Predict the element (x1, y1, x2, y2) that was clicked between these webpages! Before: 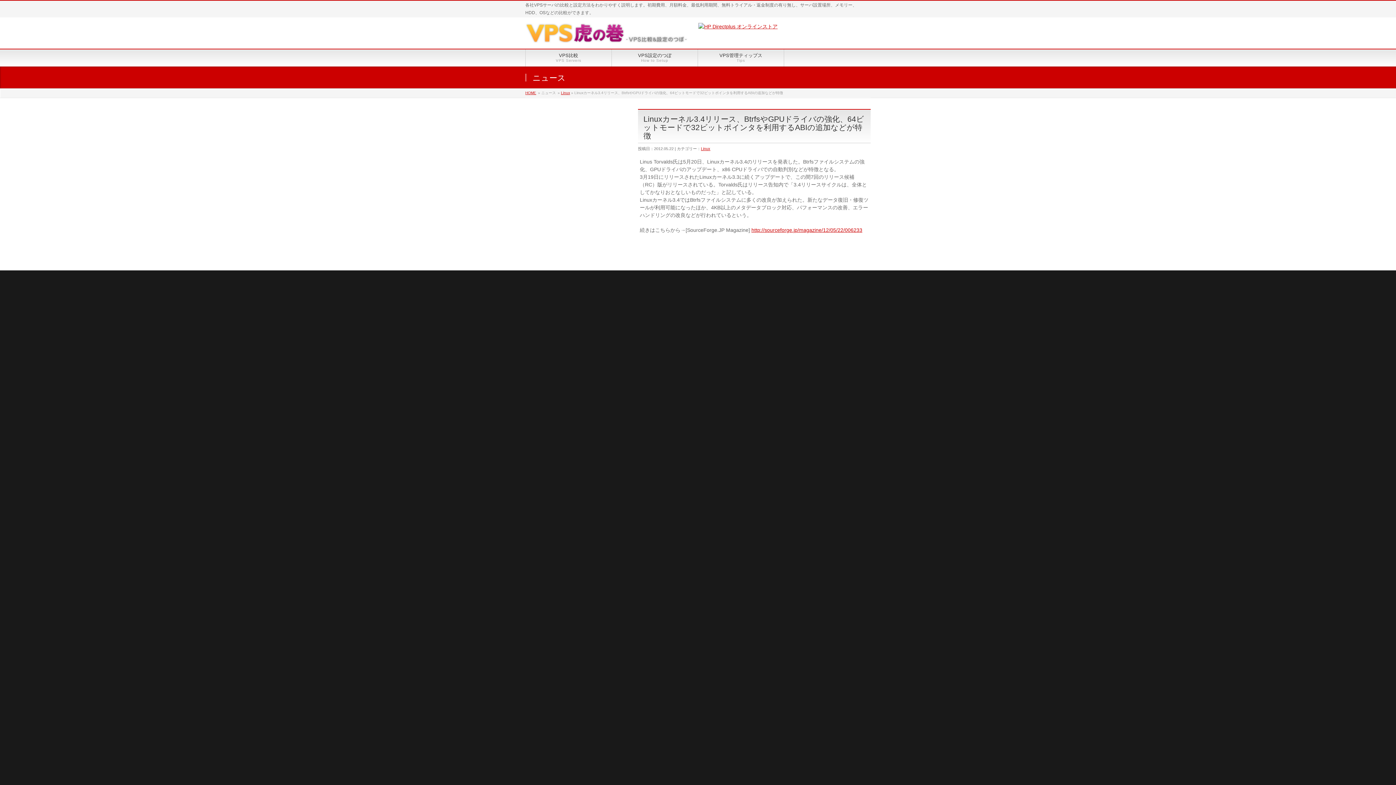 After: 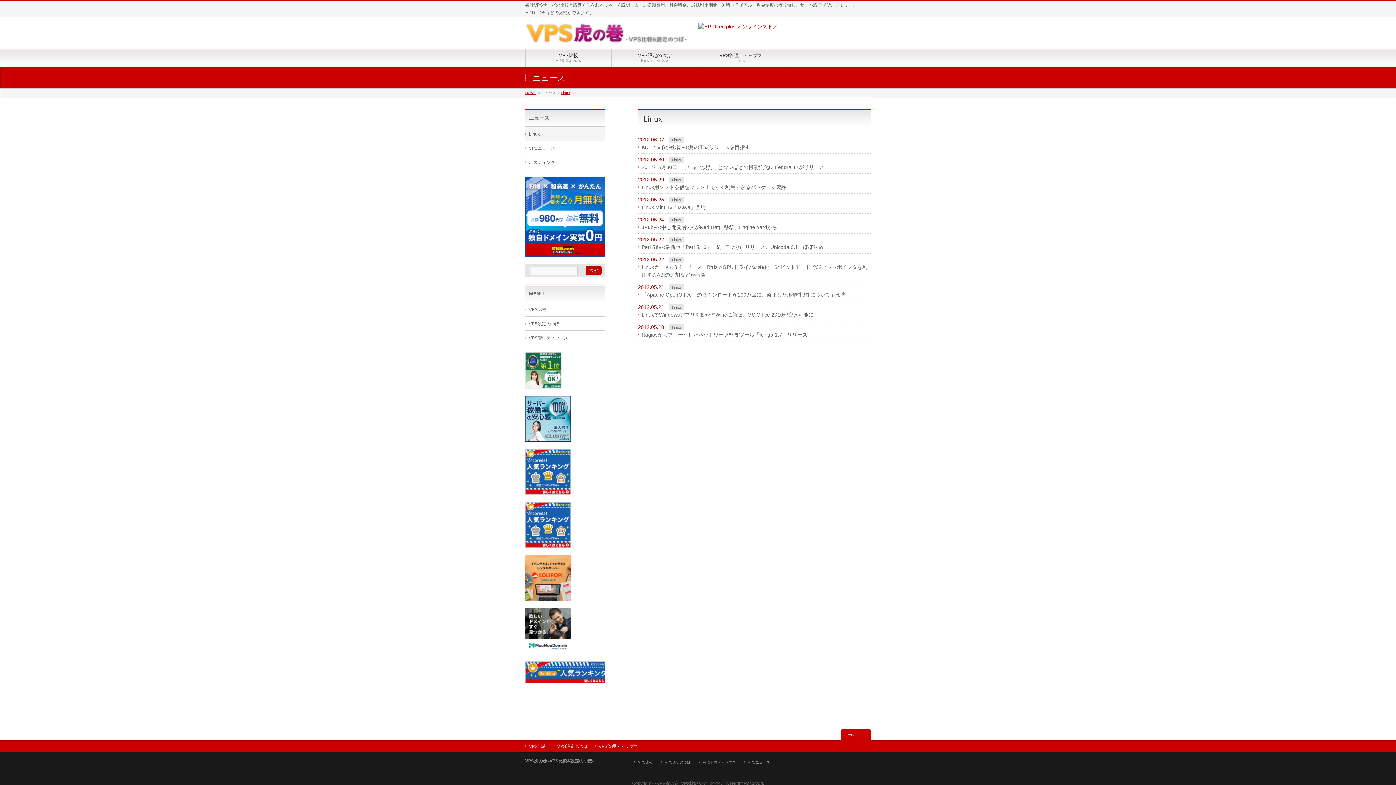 Action: label: Linux bbox: (701, 146, 710, 150)